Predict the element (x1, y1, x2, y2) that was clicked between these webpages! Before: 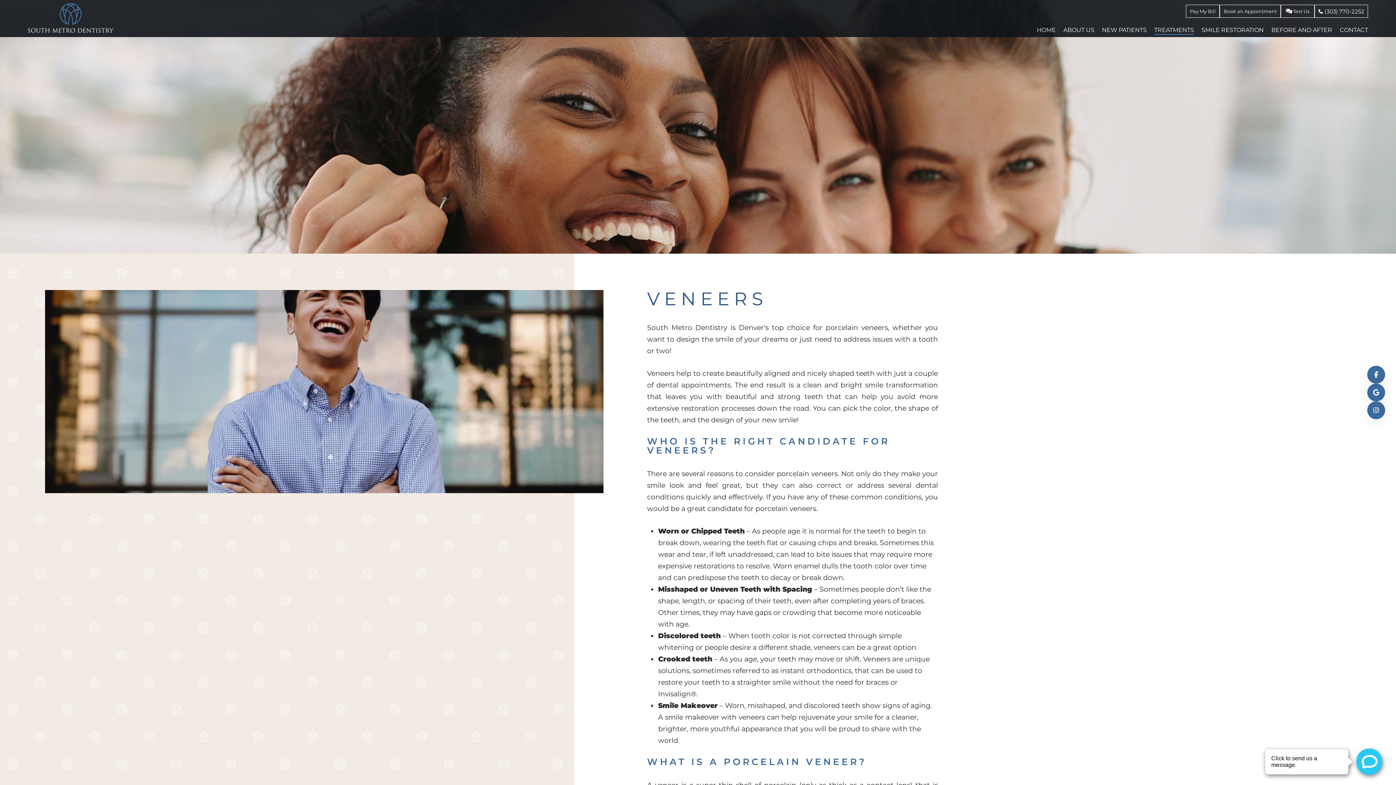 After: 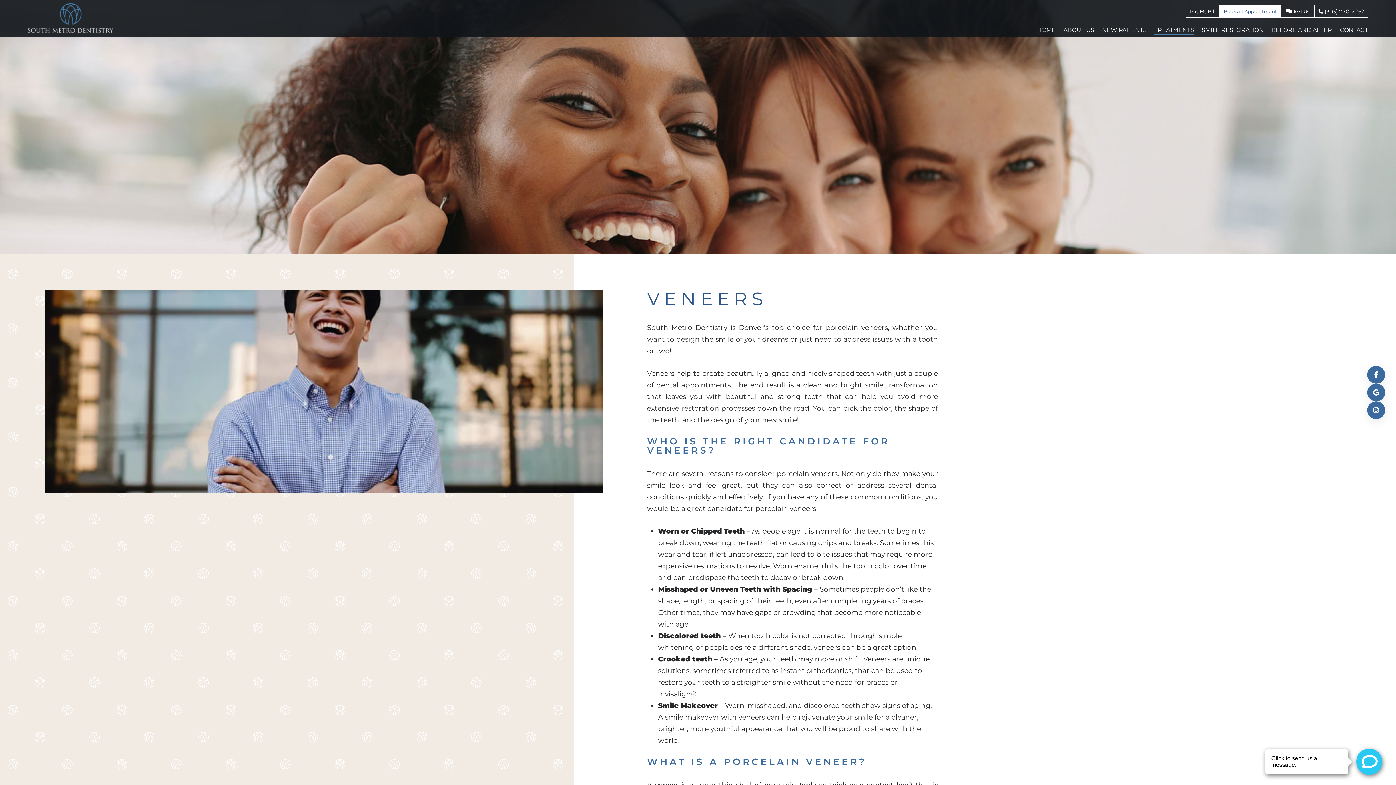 Action: bbox: (1220, 4, 1281, 17) label: Book an Appointment